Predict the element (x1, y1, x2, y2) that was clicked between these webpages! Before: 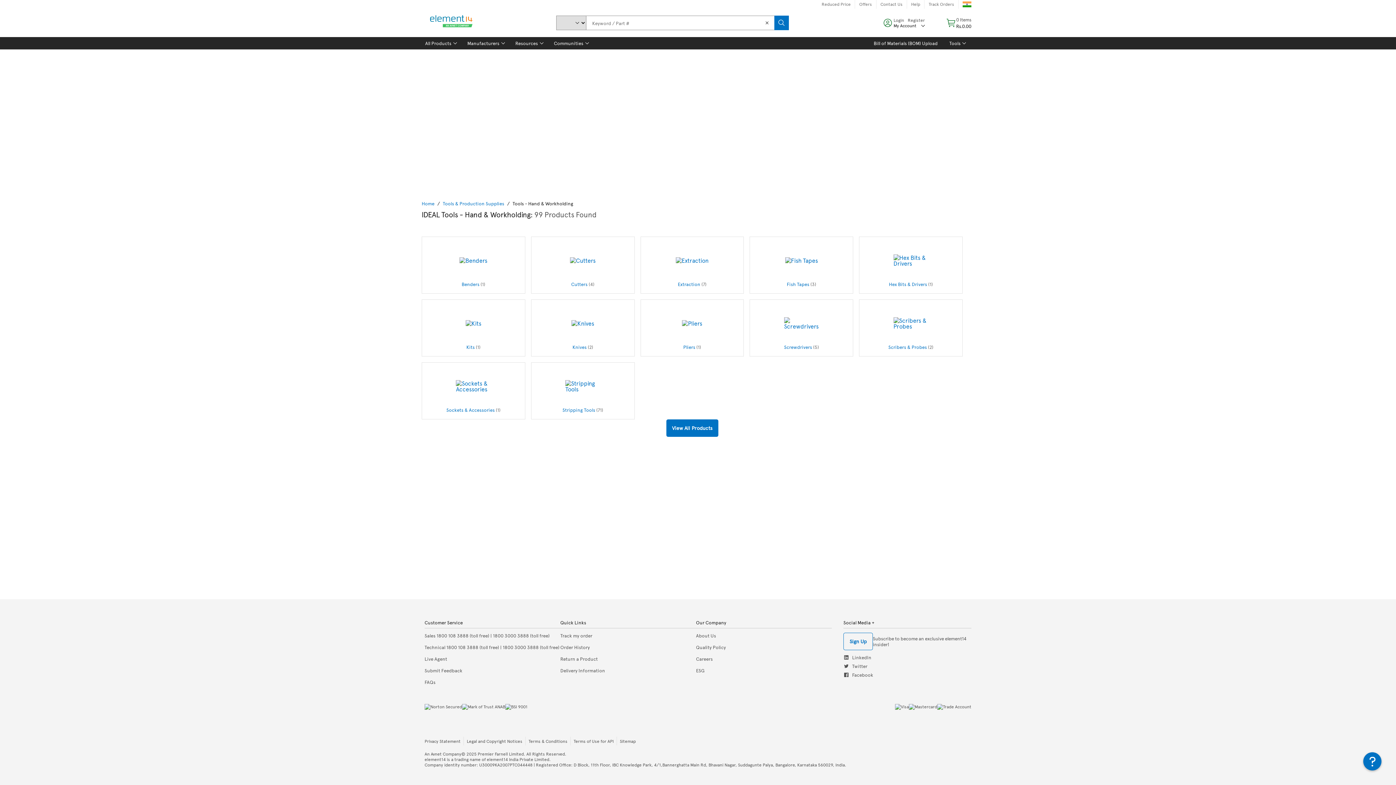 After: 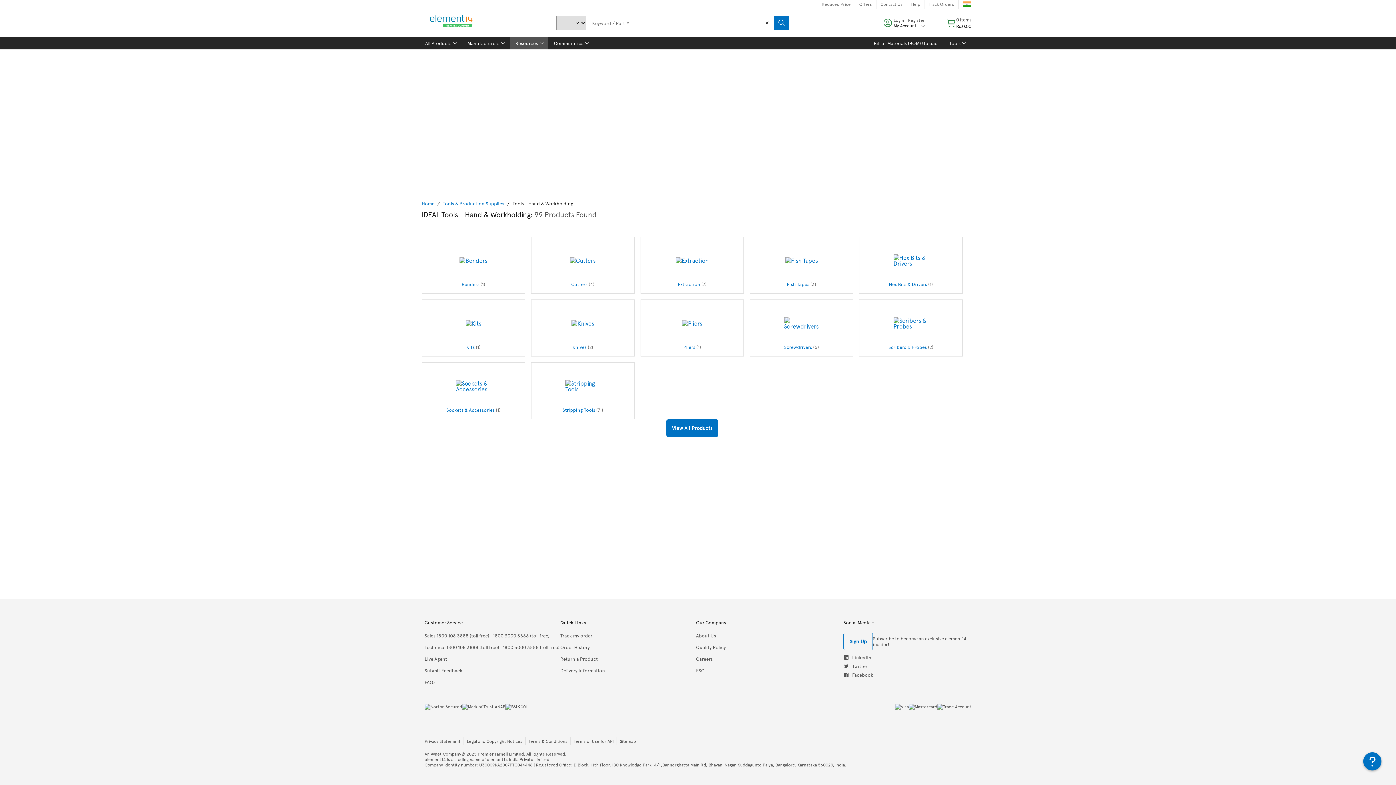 Action: bbox: (509, 37, 548, 49) label: Resources